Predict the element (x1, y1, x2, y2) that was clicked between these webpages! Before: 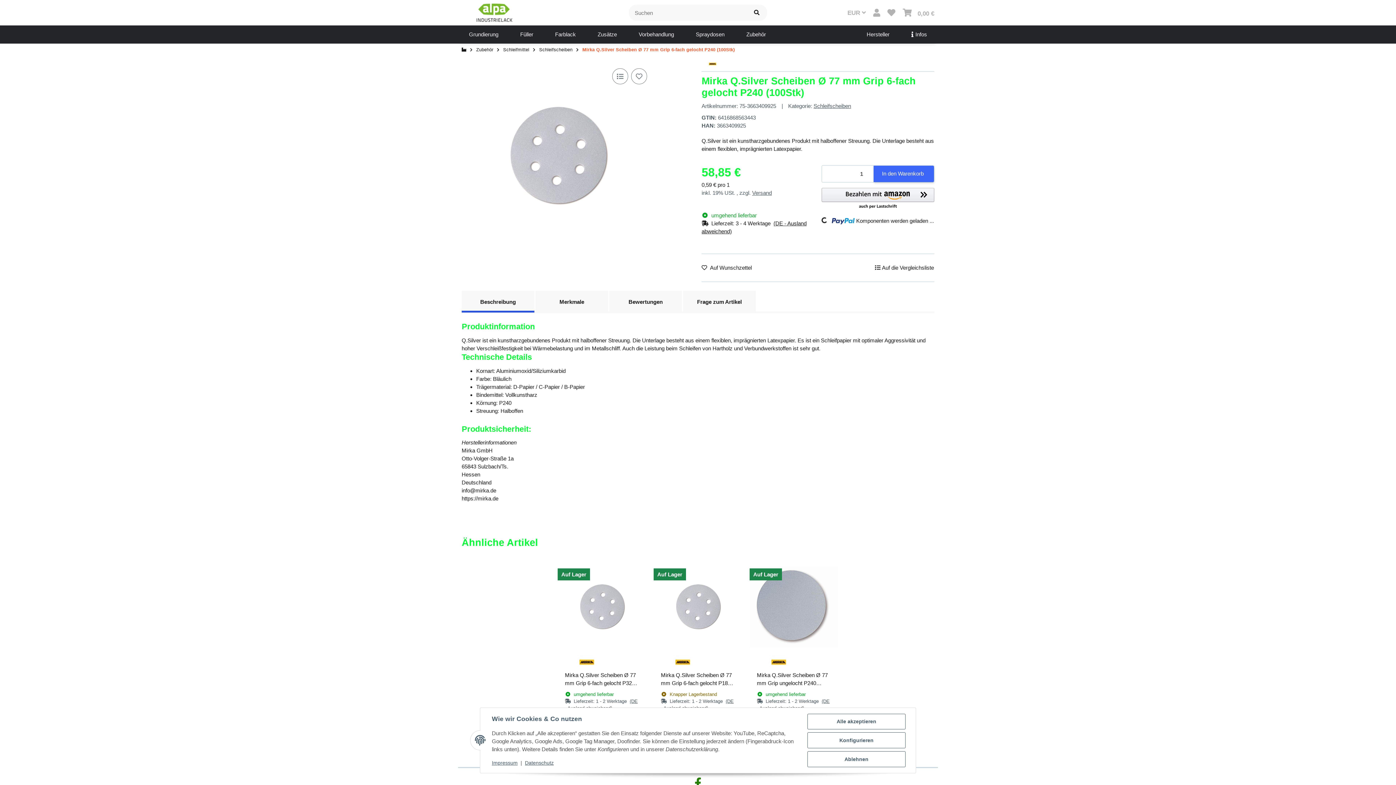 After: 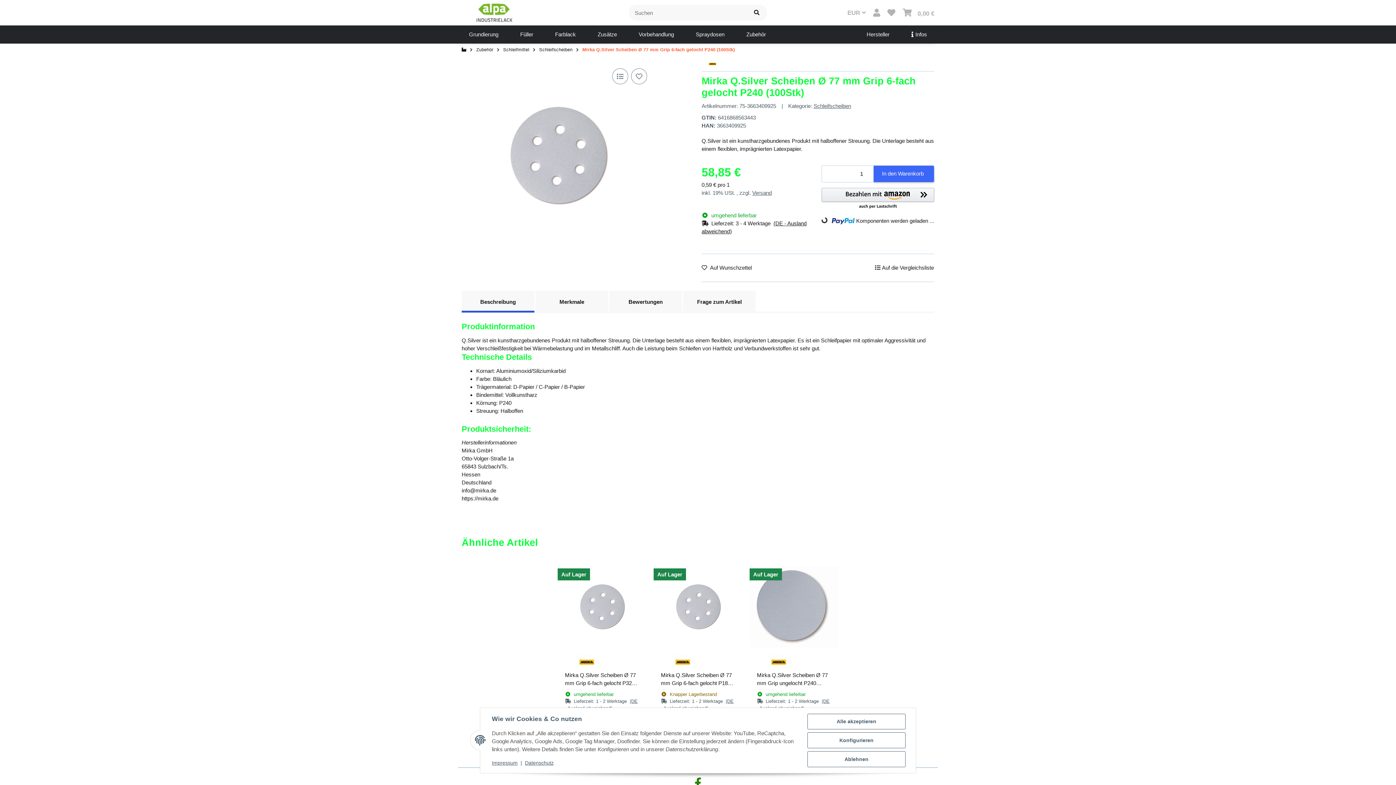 Action: label: Mirka Q.Silver Scheiben Ø 77 mm Grip 6-fach gelocht P240 (100Stk) bbox: (582, 46, 734, 53)